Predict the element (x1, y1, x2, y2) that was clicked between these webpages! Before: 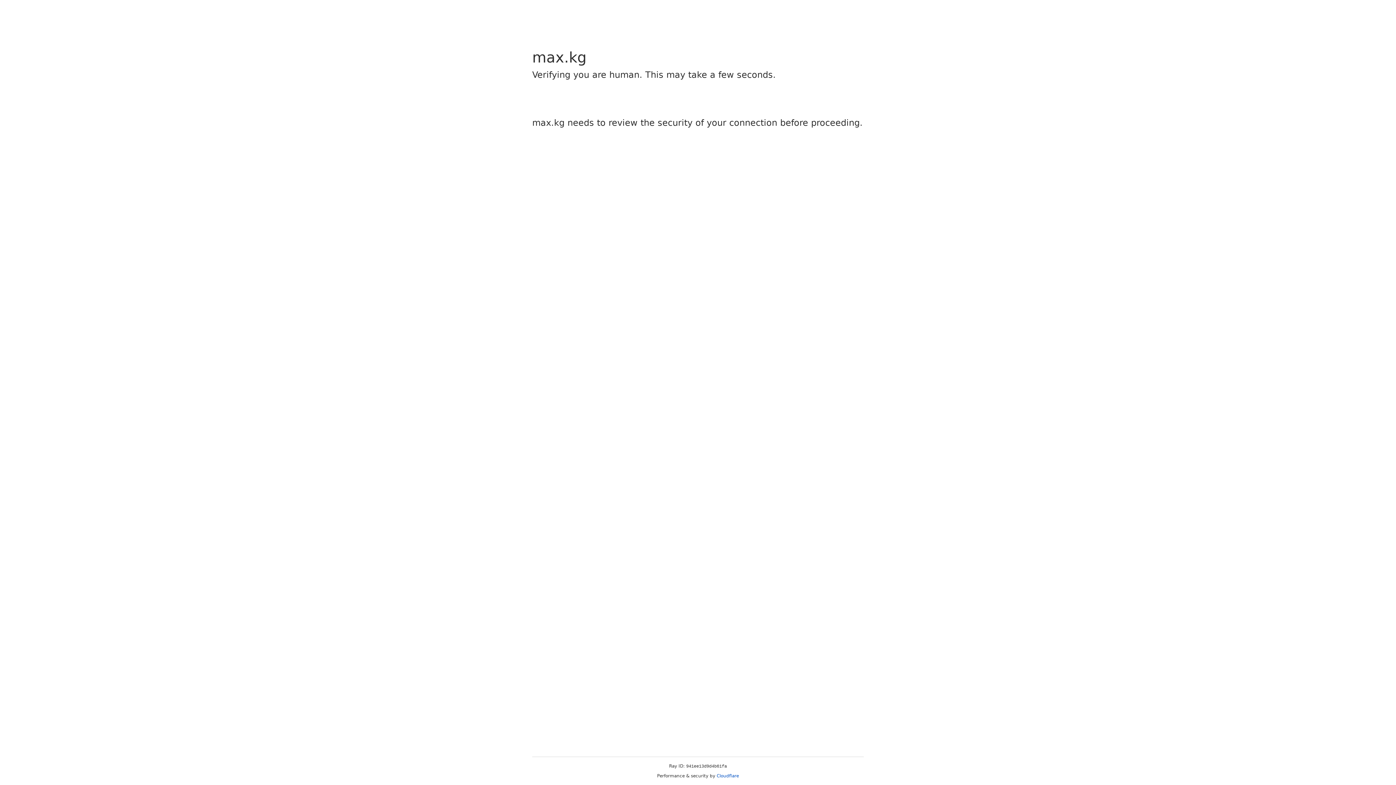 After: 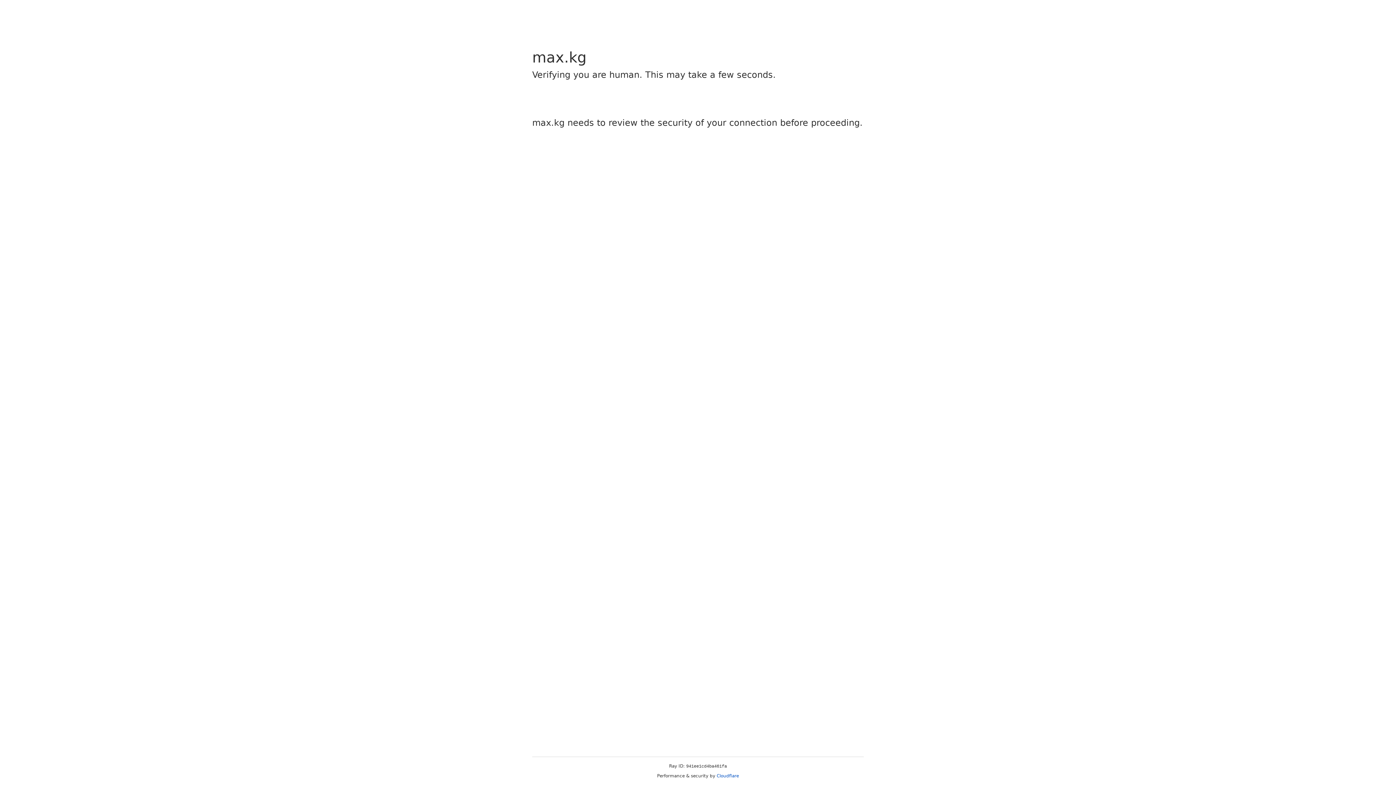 Action: bbox: (716, 773, 739, 778) label: Cloudflare